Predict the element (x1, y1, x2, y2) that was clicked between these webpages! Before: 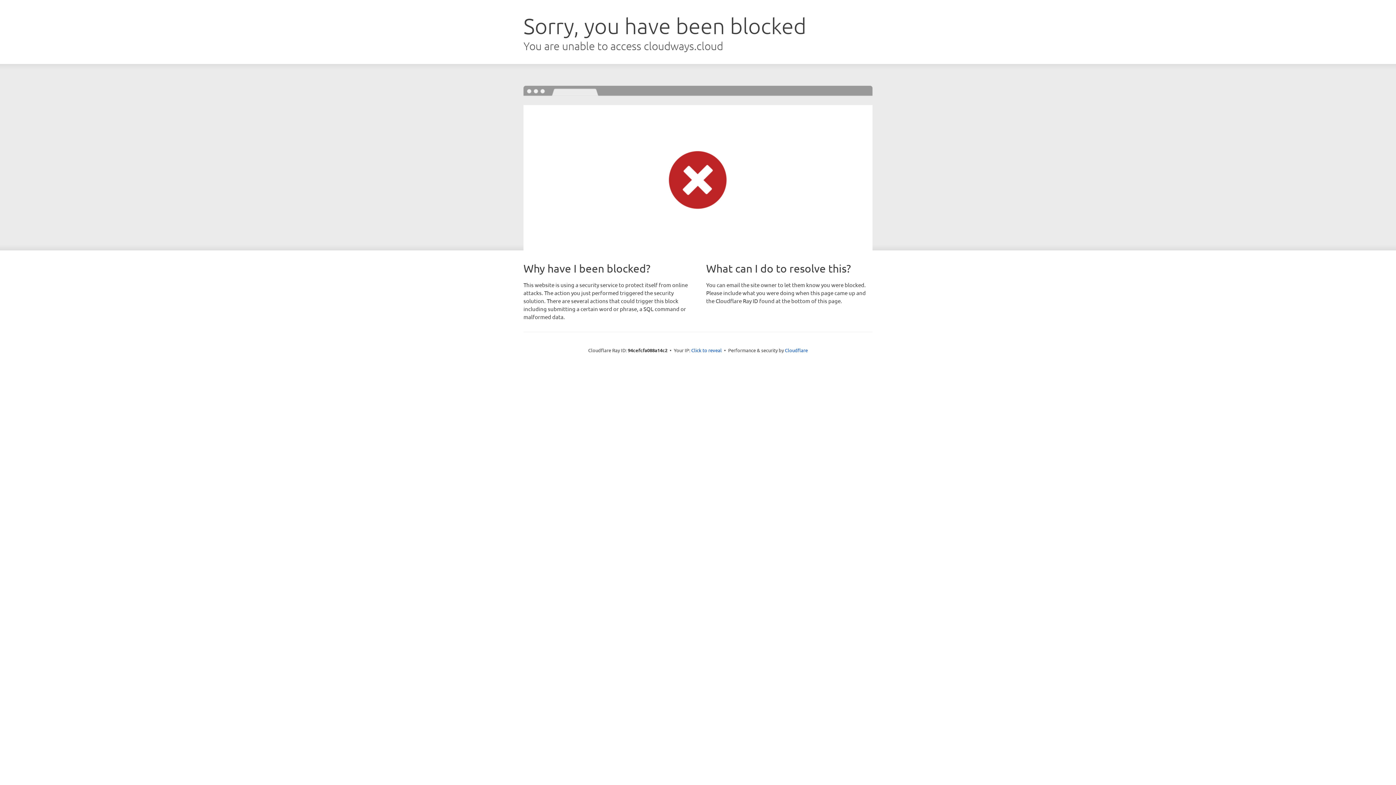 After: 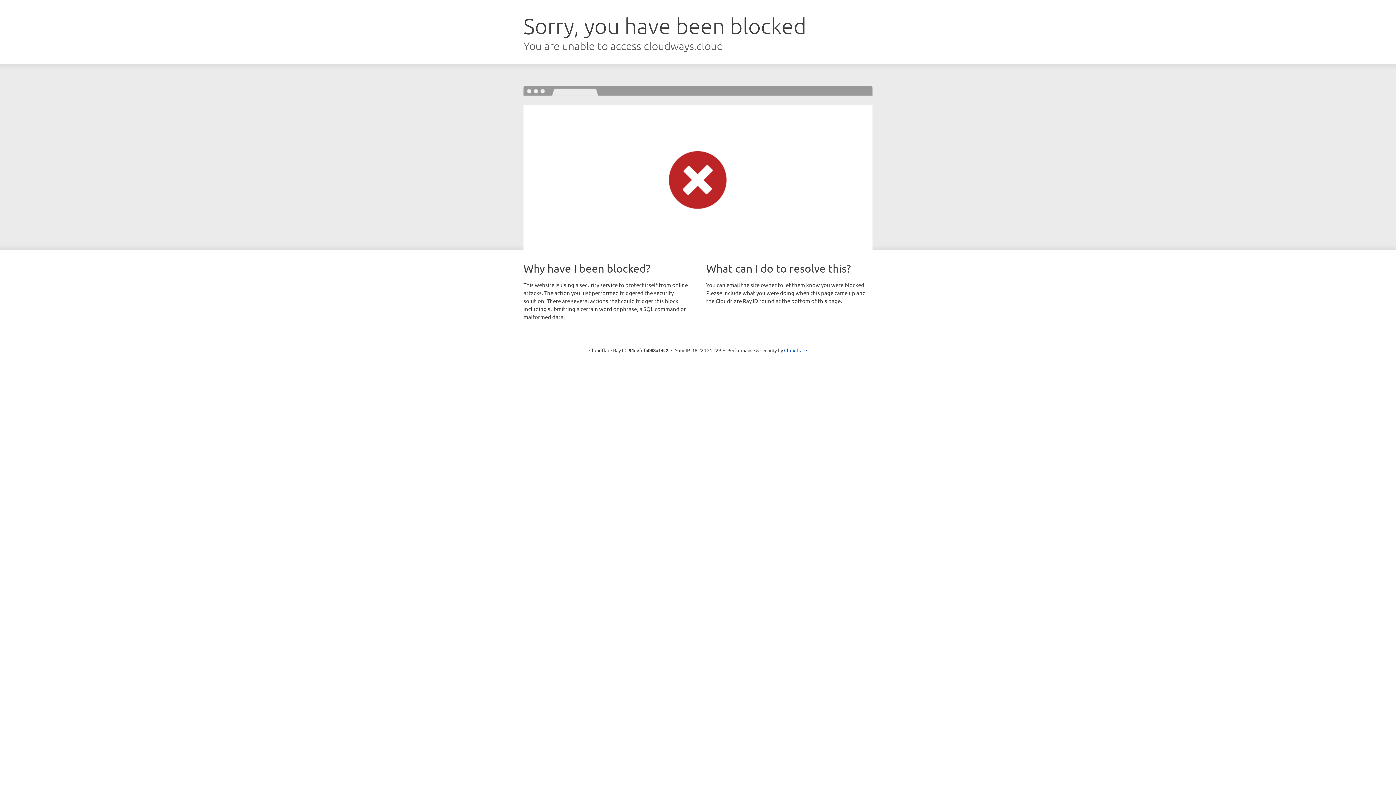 Action: bbox: (691, 346, 722, 353) label: Click to reveal